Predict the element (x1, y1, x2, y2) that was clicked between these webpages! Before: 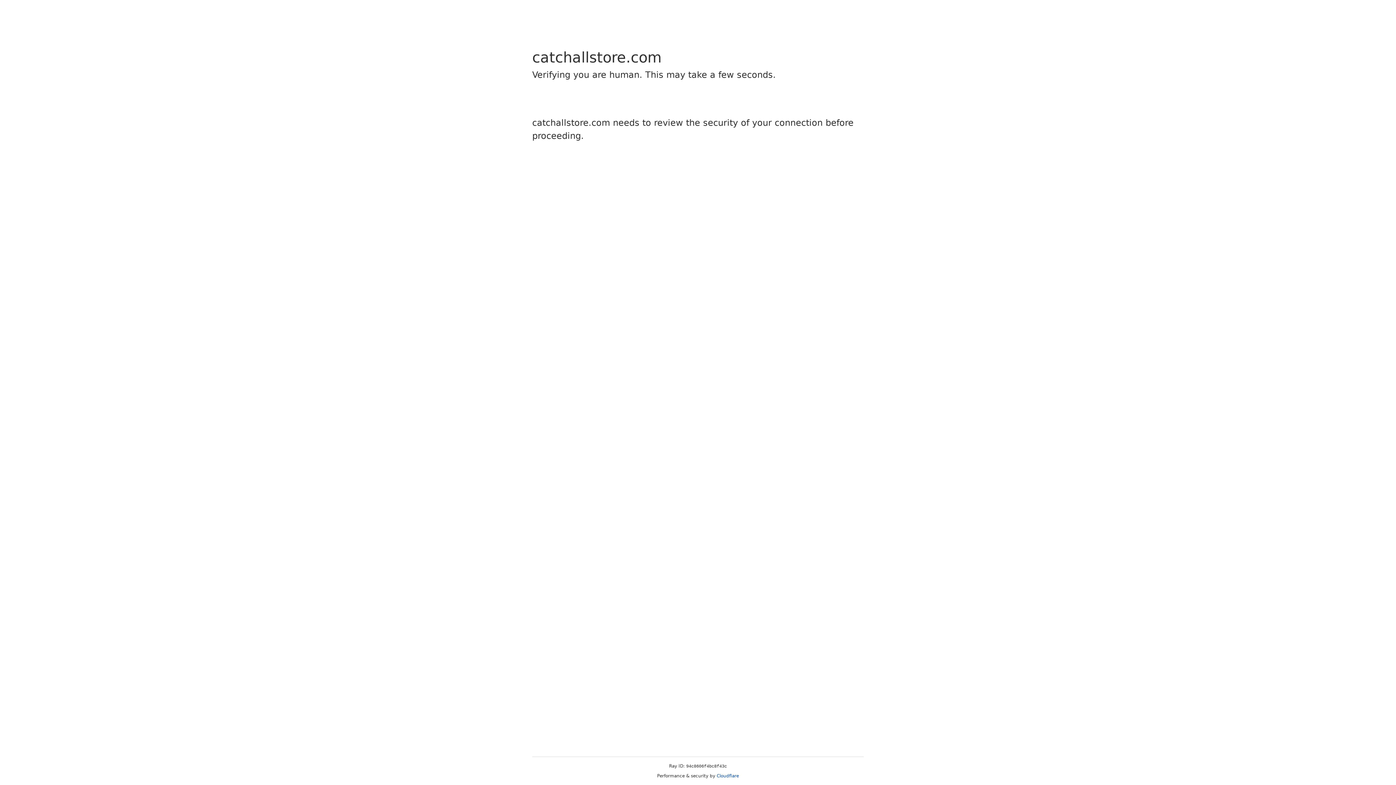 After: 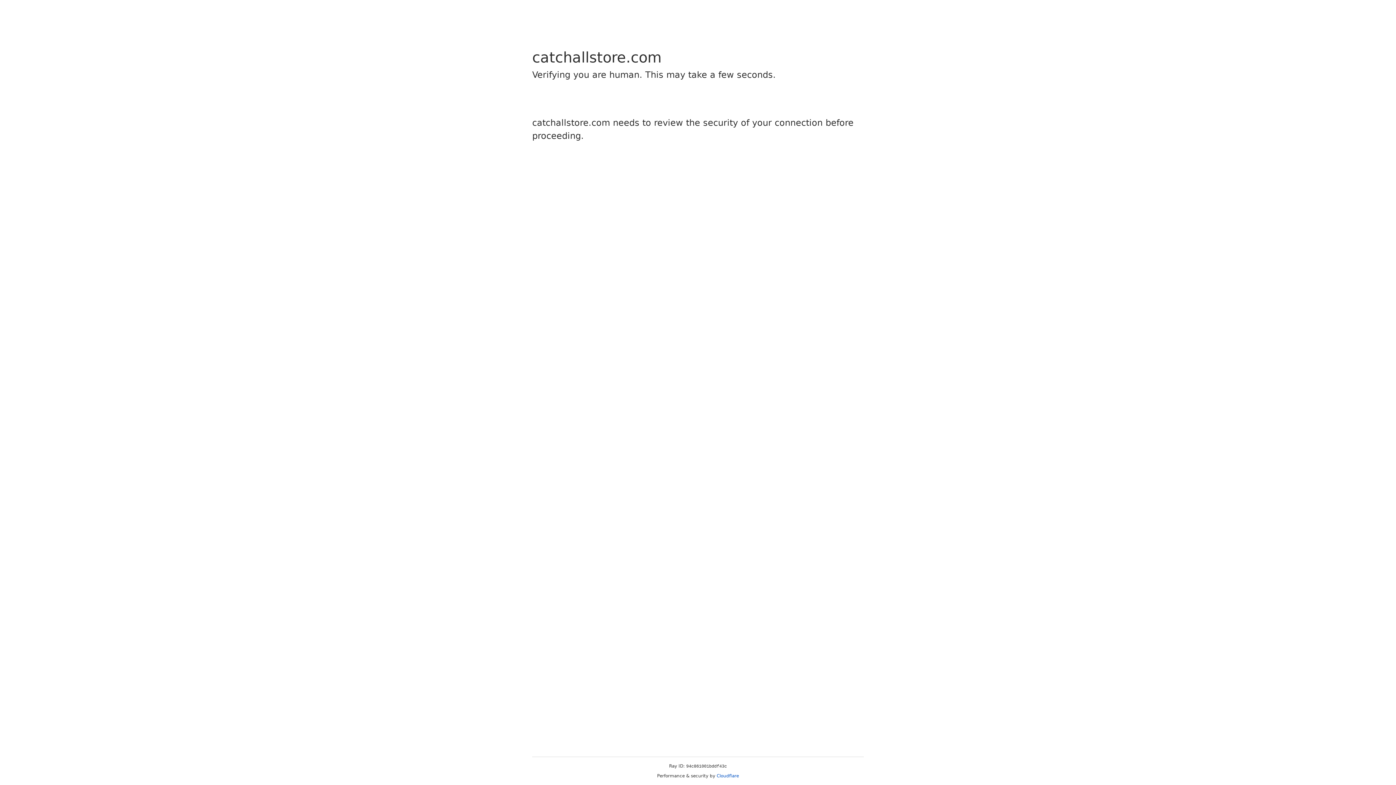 Action: label: Cloudflare bbox: (716, 773, 739, 778)